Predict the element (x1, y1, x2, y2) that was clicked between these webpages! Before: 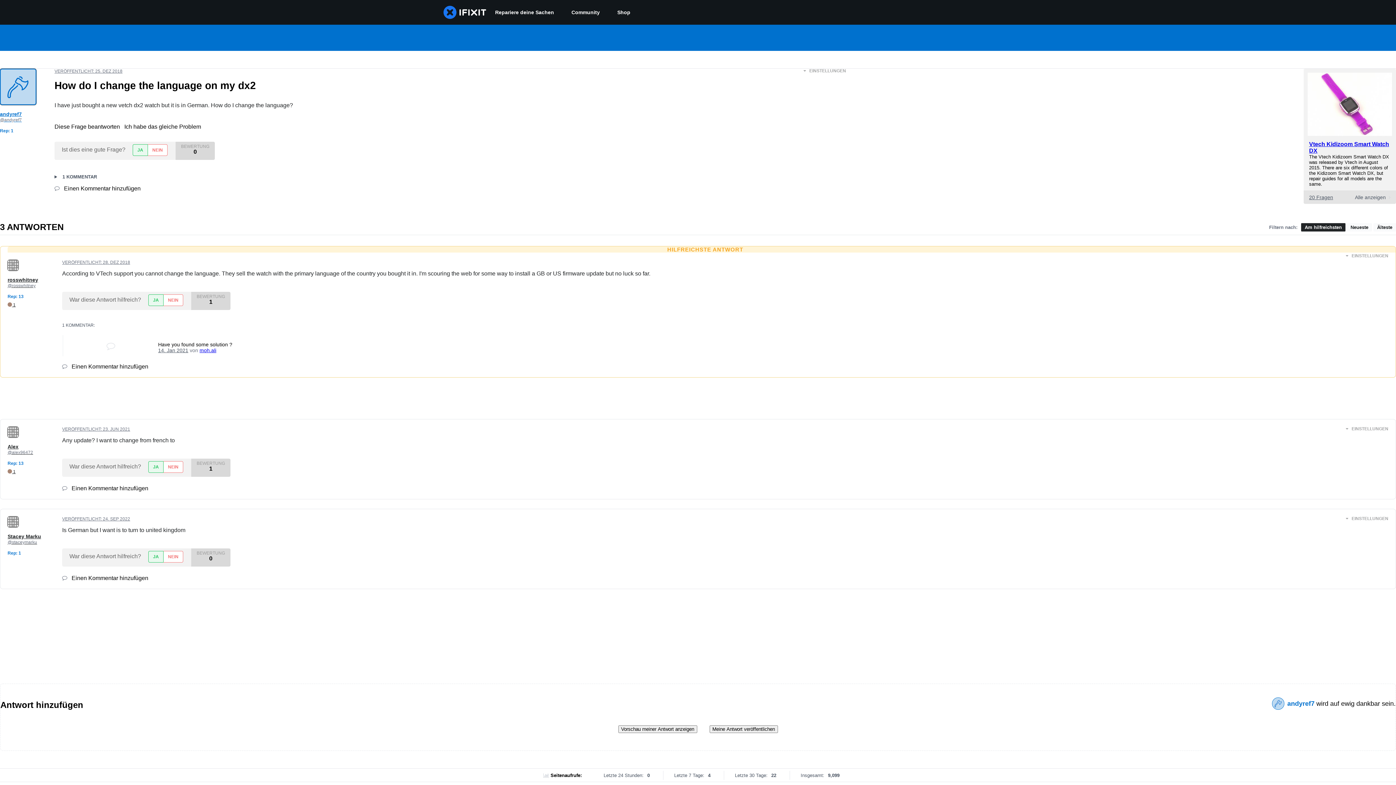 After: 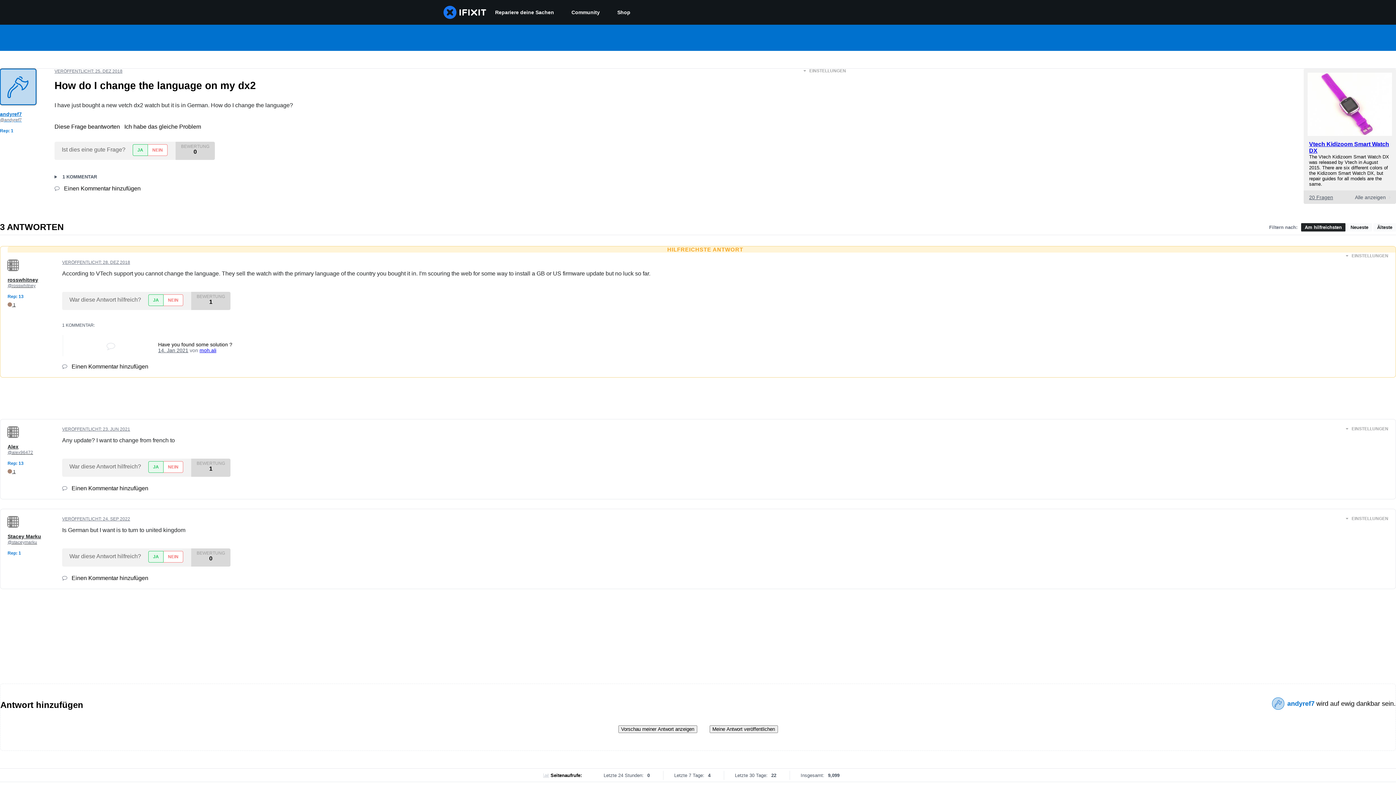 Action: label: Diese Frage beantworten  bbox: (54, 123, 121, 129)